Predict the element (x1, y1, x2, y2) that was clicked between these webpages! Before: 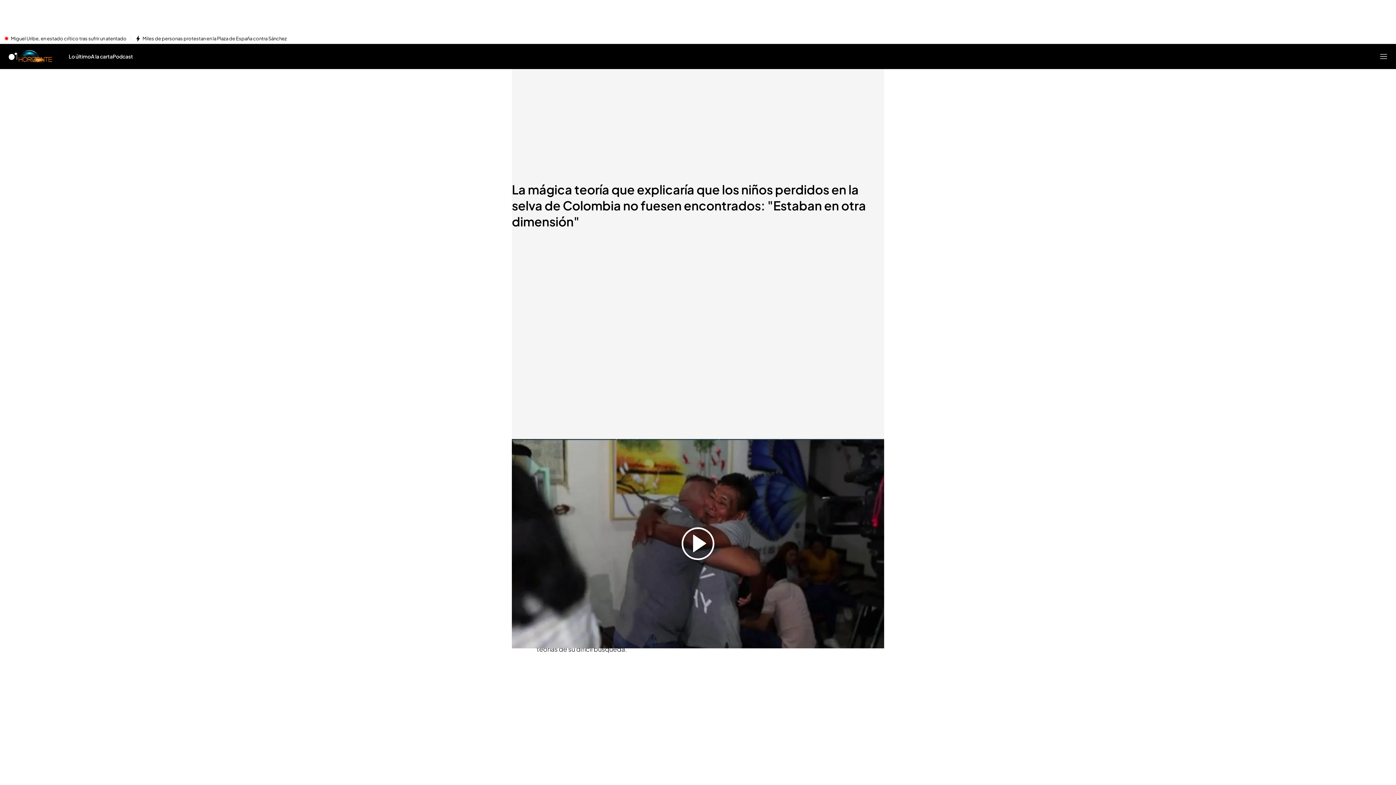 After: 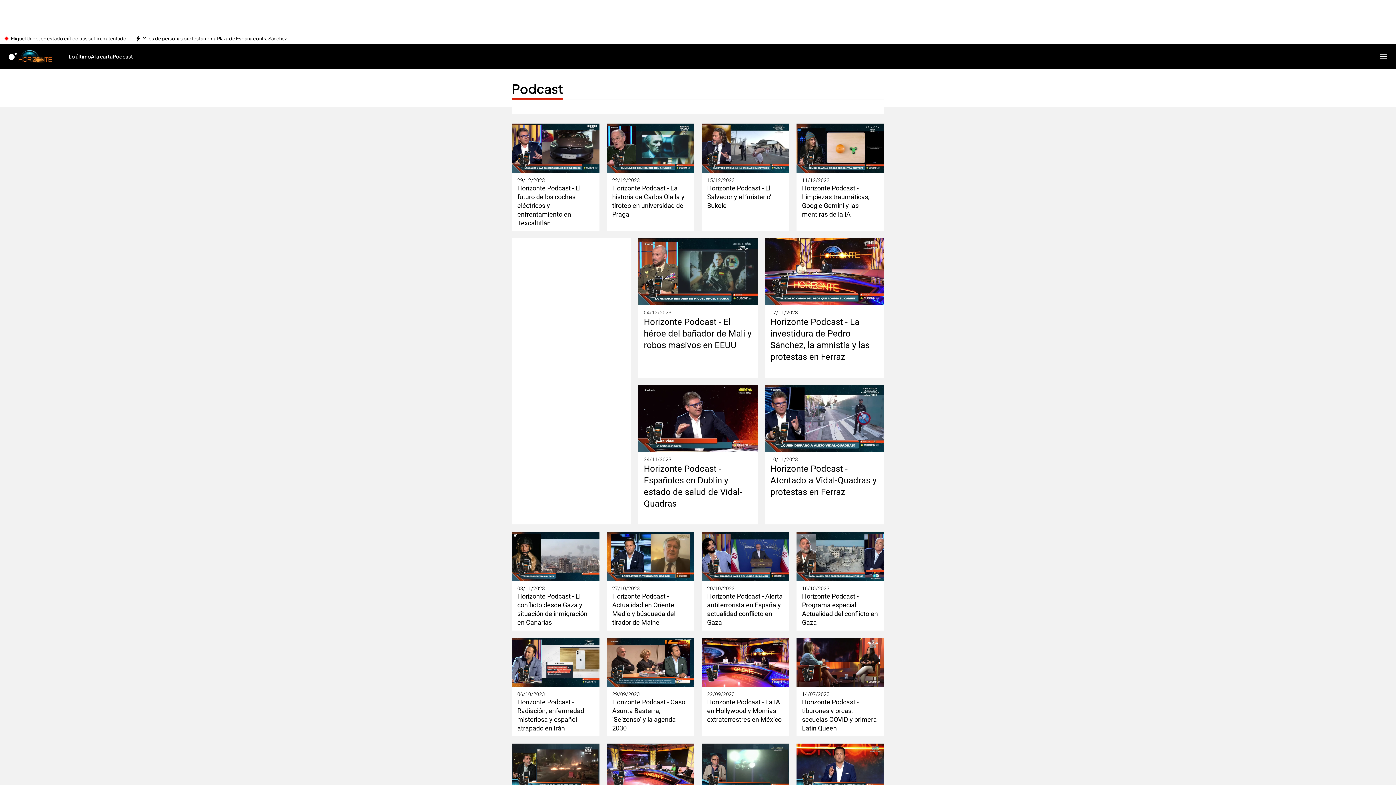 Action: bbox: (112, 44, 133, 68) label: Podcast